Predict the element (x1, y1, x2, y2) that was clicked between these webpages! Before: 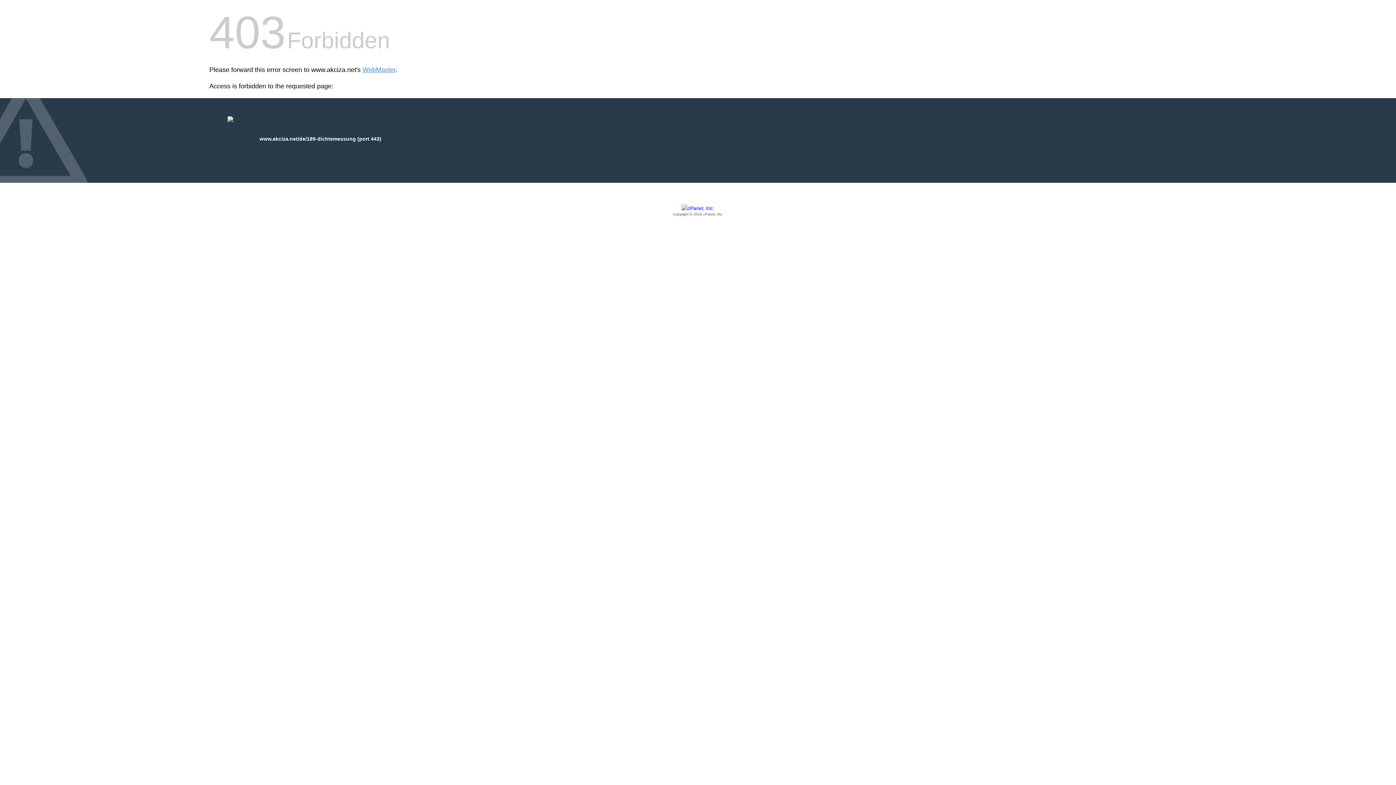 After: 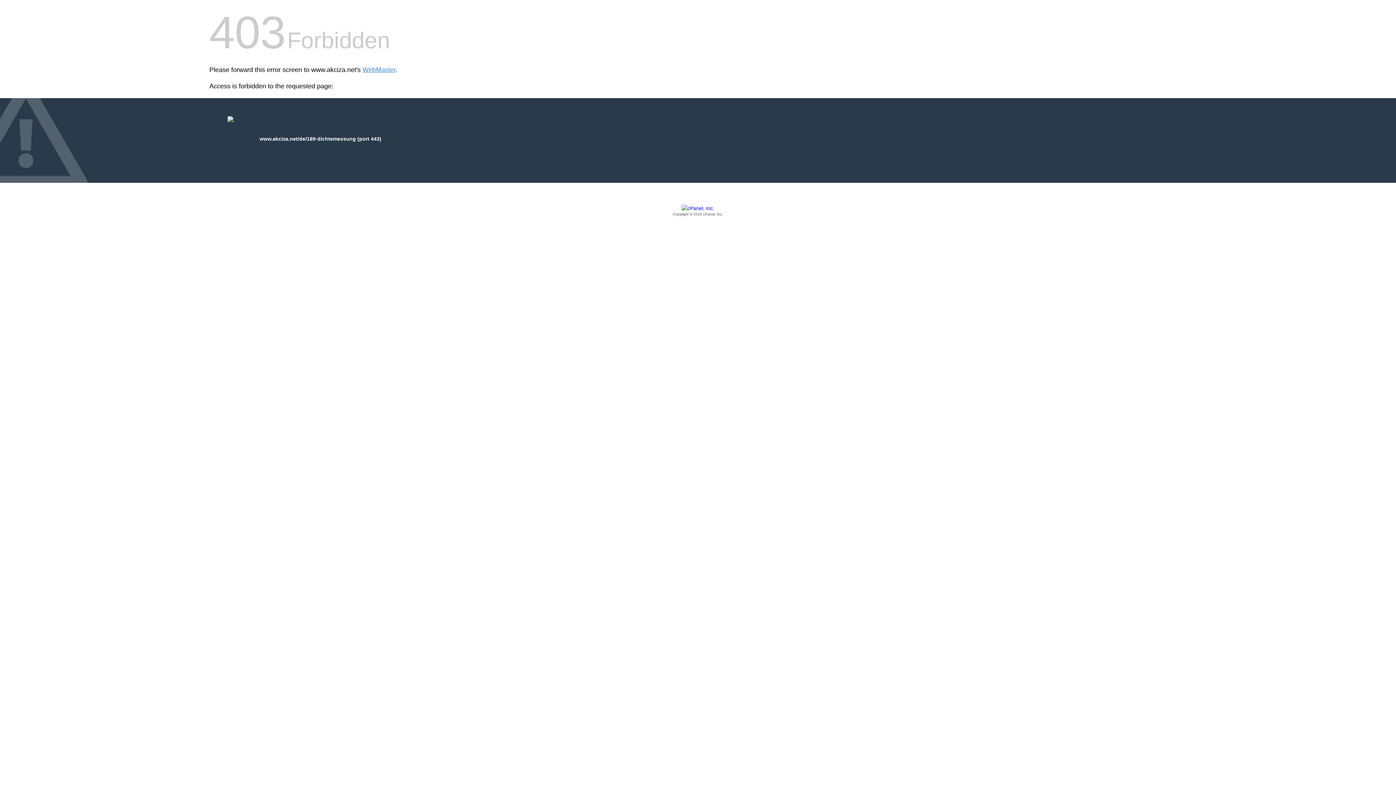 Action: label: Copyright © 2016 cPanel, Inc. bbox: (209, 205, 1186, 217)